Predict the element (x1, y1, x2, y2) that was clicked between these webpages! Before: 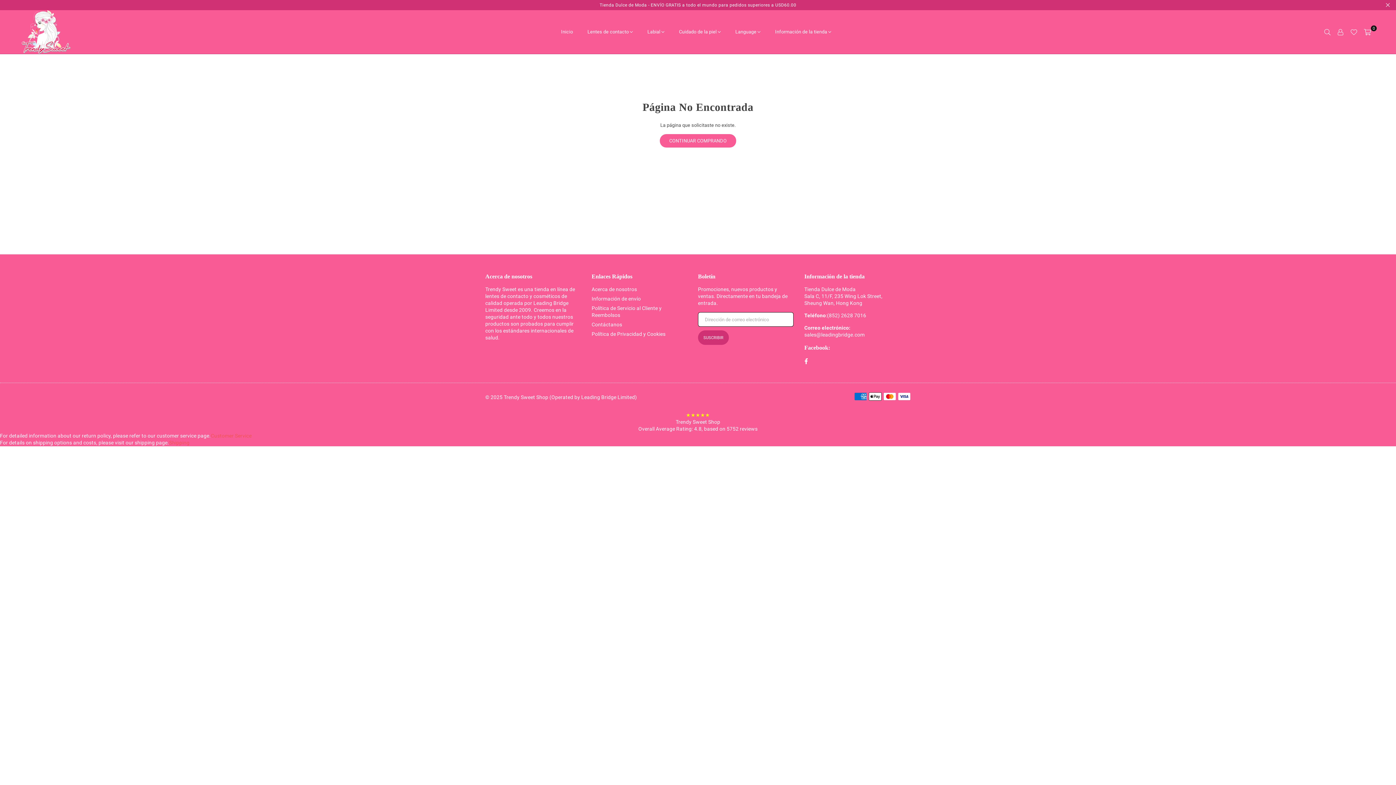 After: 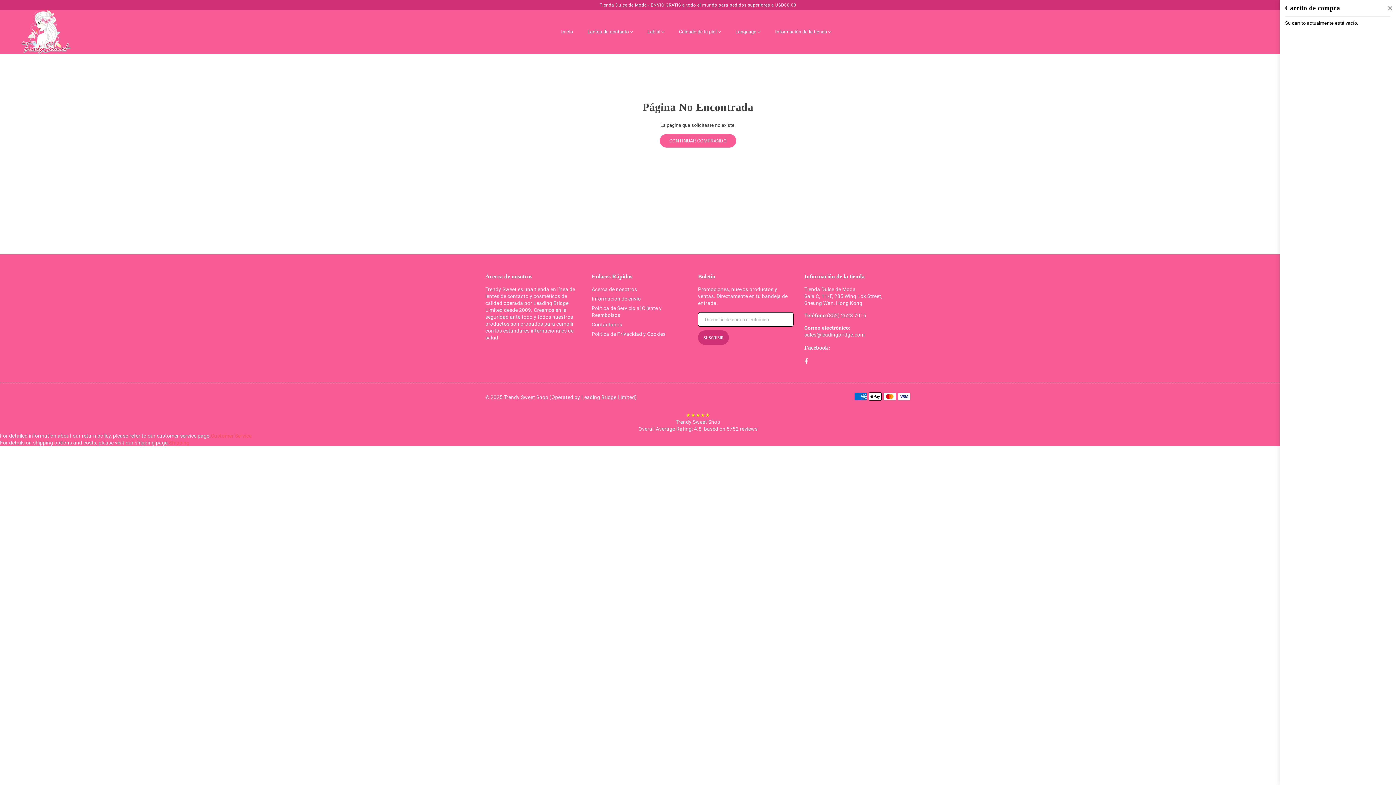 Action: label: 0 bbox: (1360, 26, 1374, 37)